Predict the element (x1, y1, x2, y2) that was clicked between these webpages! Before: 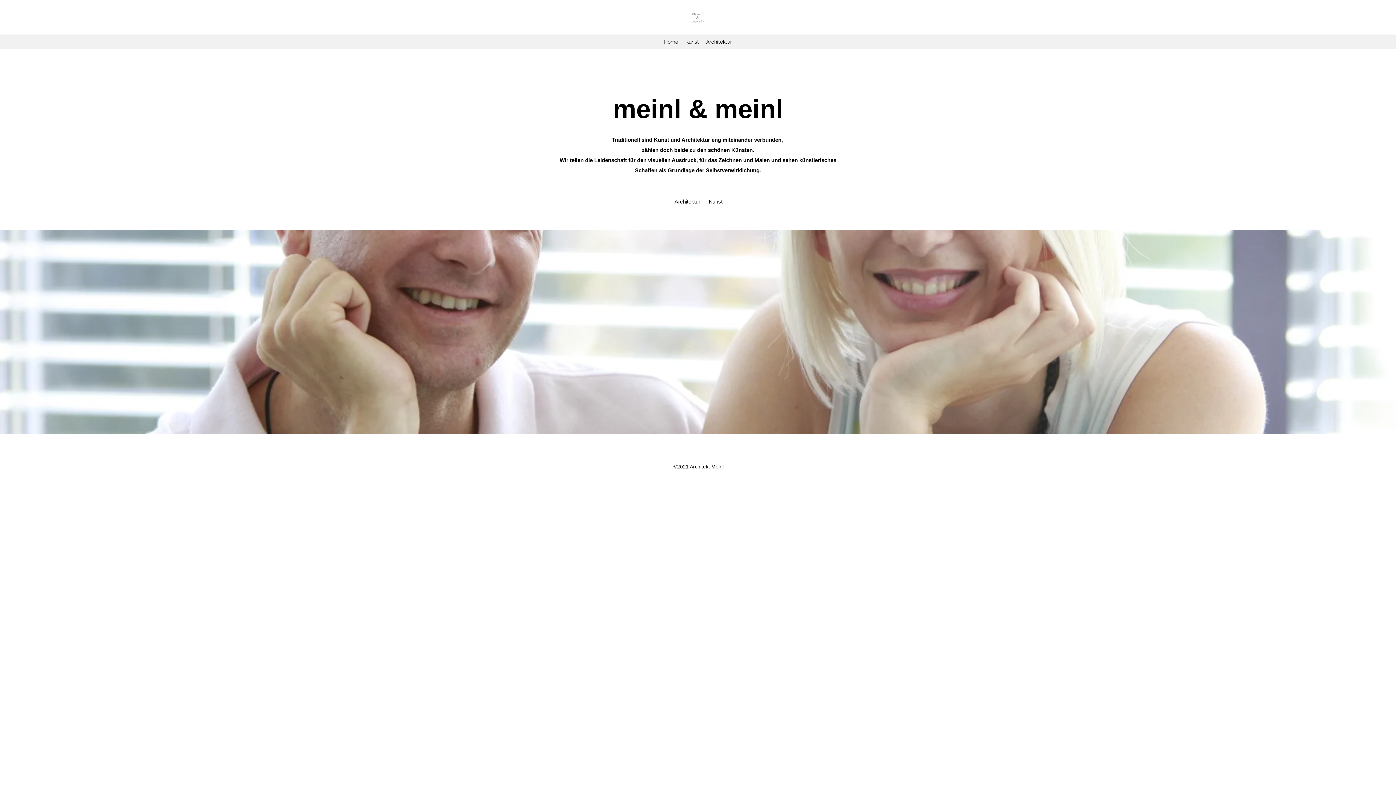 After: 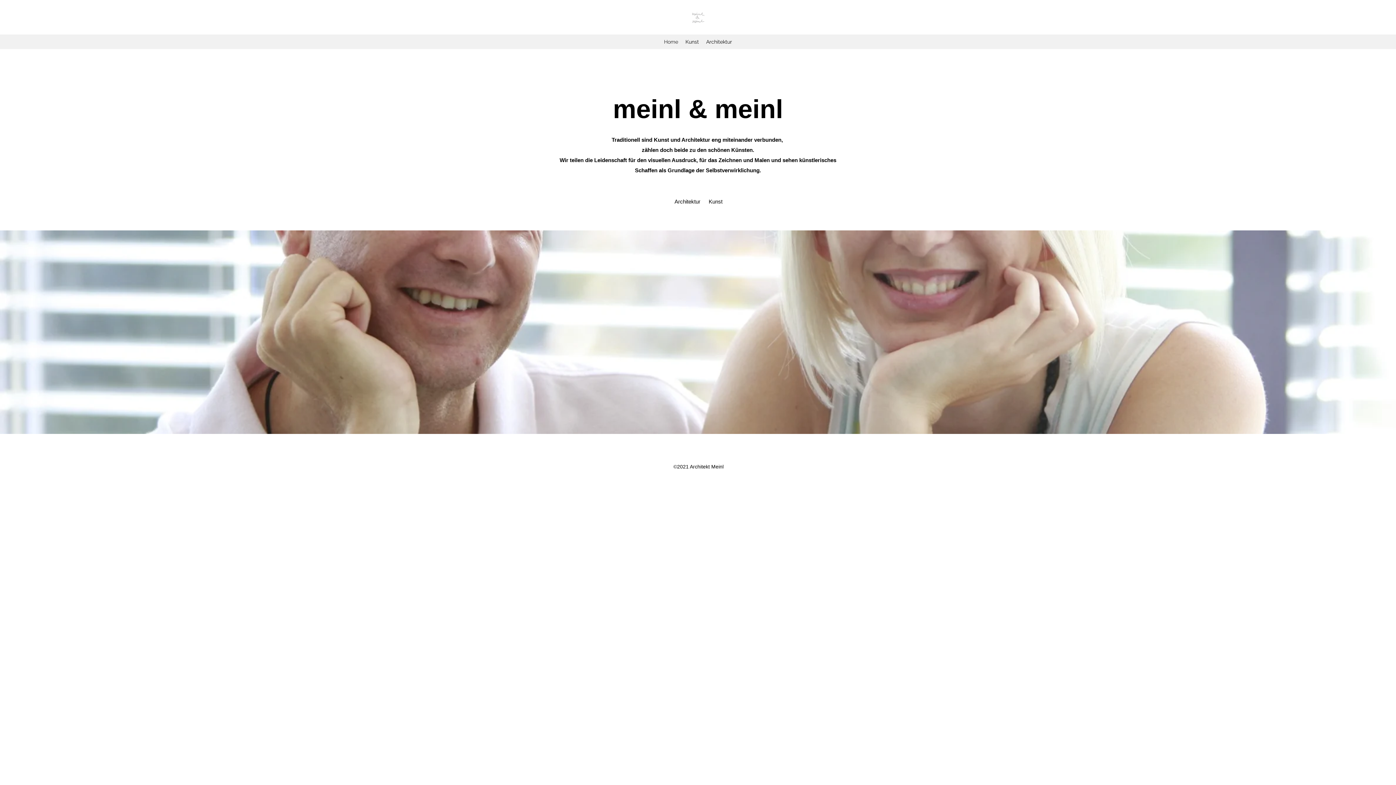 Action: label: Home bbox: (660, 36, 682, 47)